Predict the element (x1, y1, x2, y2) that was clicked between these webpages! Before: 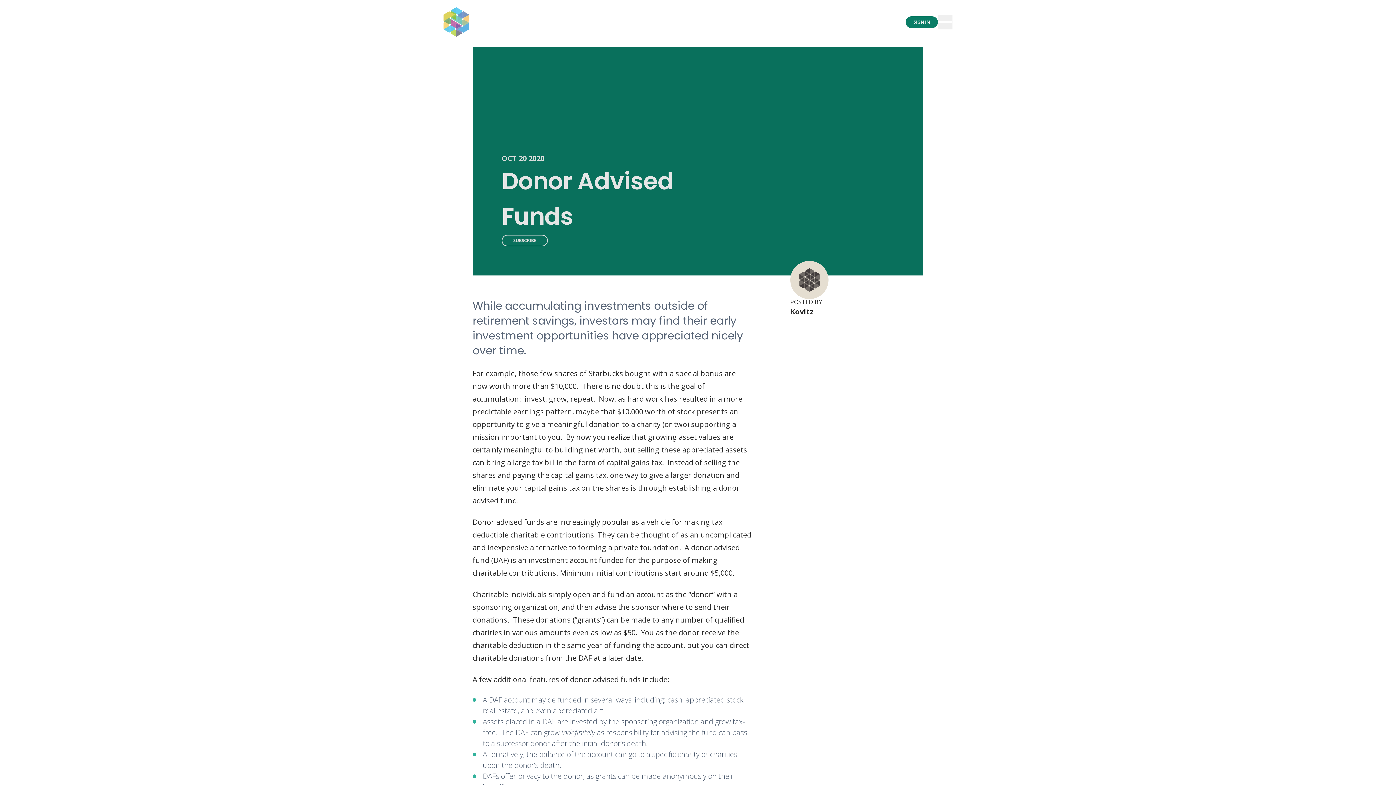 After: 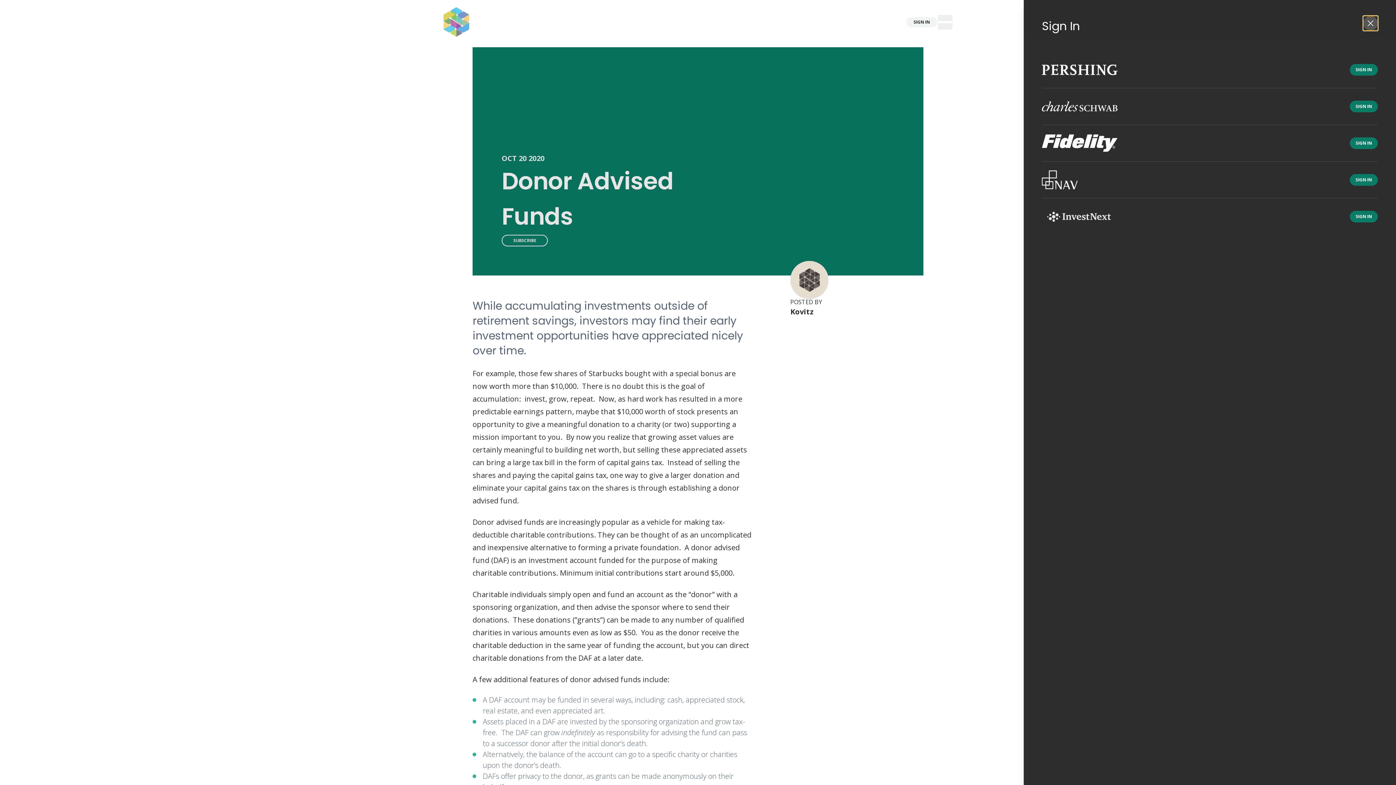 Action: bbox: (905, 16, 938, 27) label: SIGN IN